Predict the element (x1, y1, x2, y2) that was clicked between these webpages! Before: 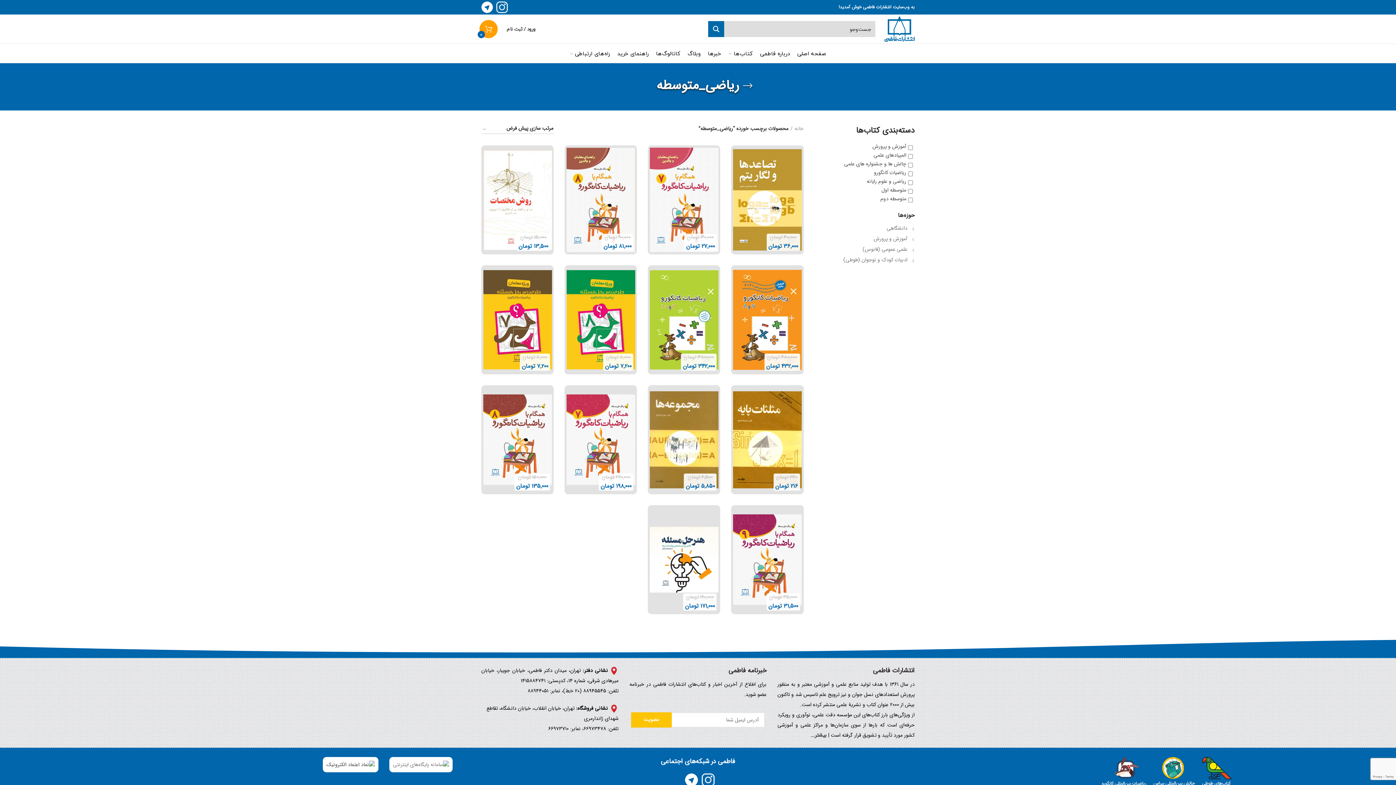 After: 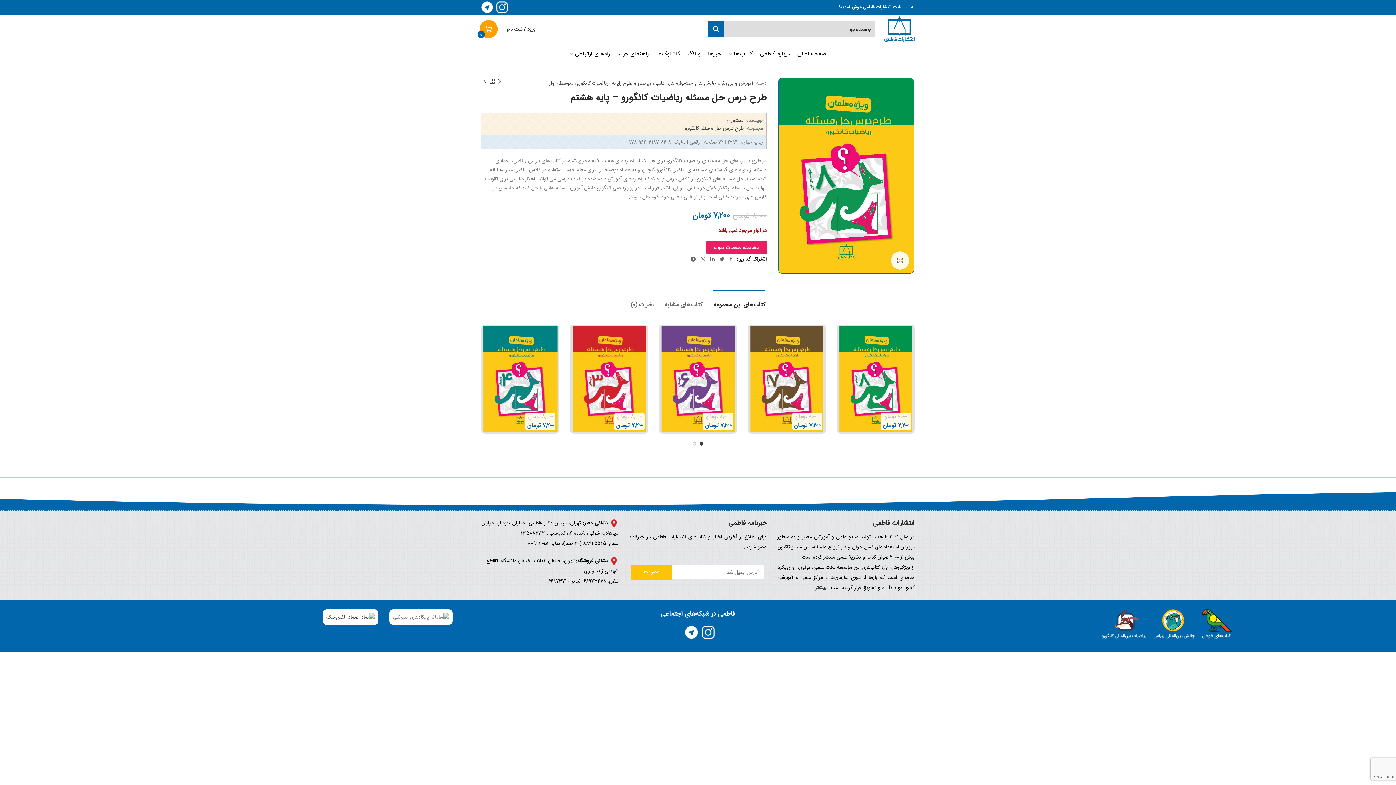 Action: label: خواندن بیشتر درباره “طرح درس حل مسئله ریاضیات کانگورو - پایه هشتم” bbox: (559, 338, 577, 354)